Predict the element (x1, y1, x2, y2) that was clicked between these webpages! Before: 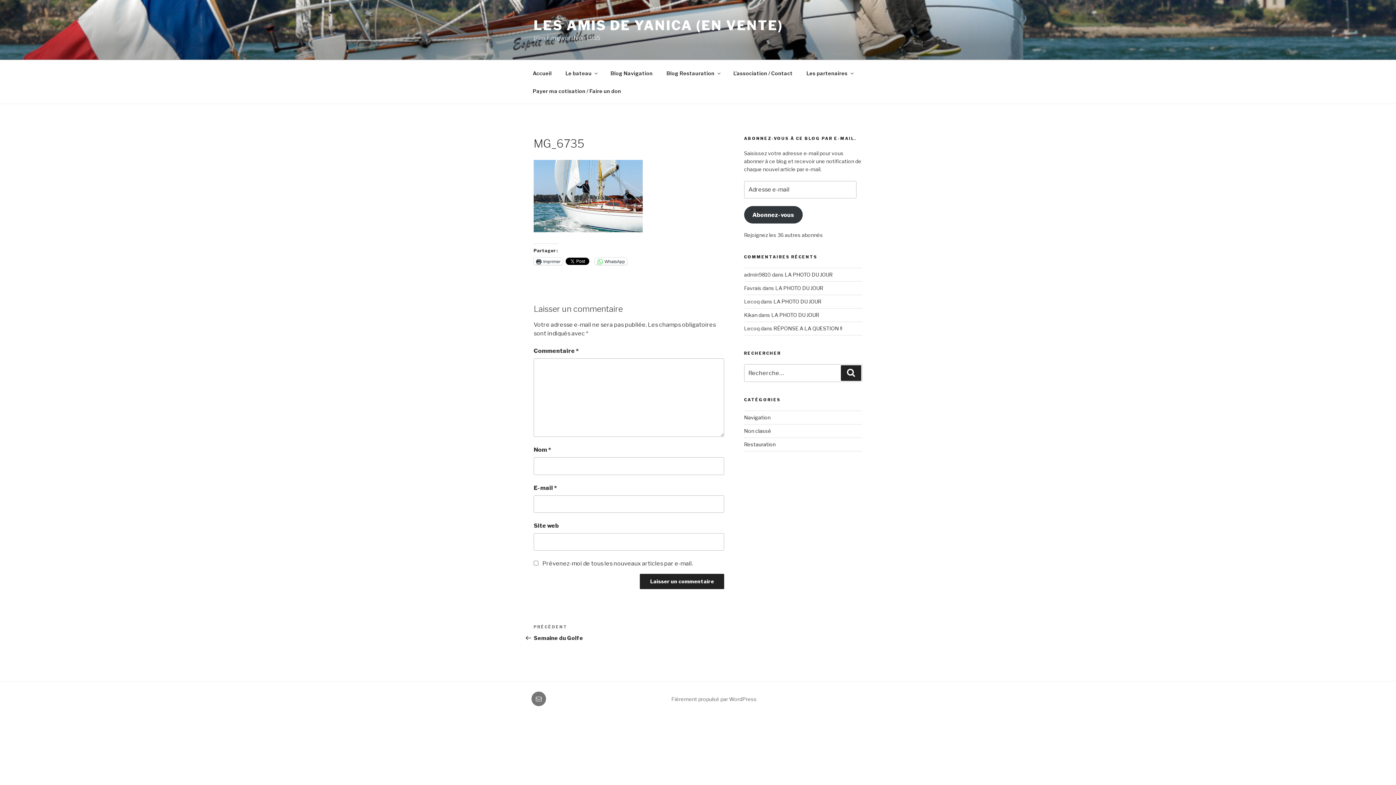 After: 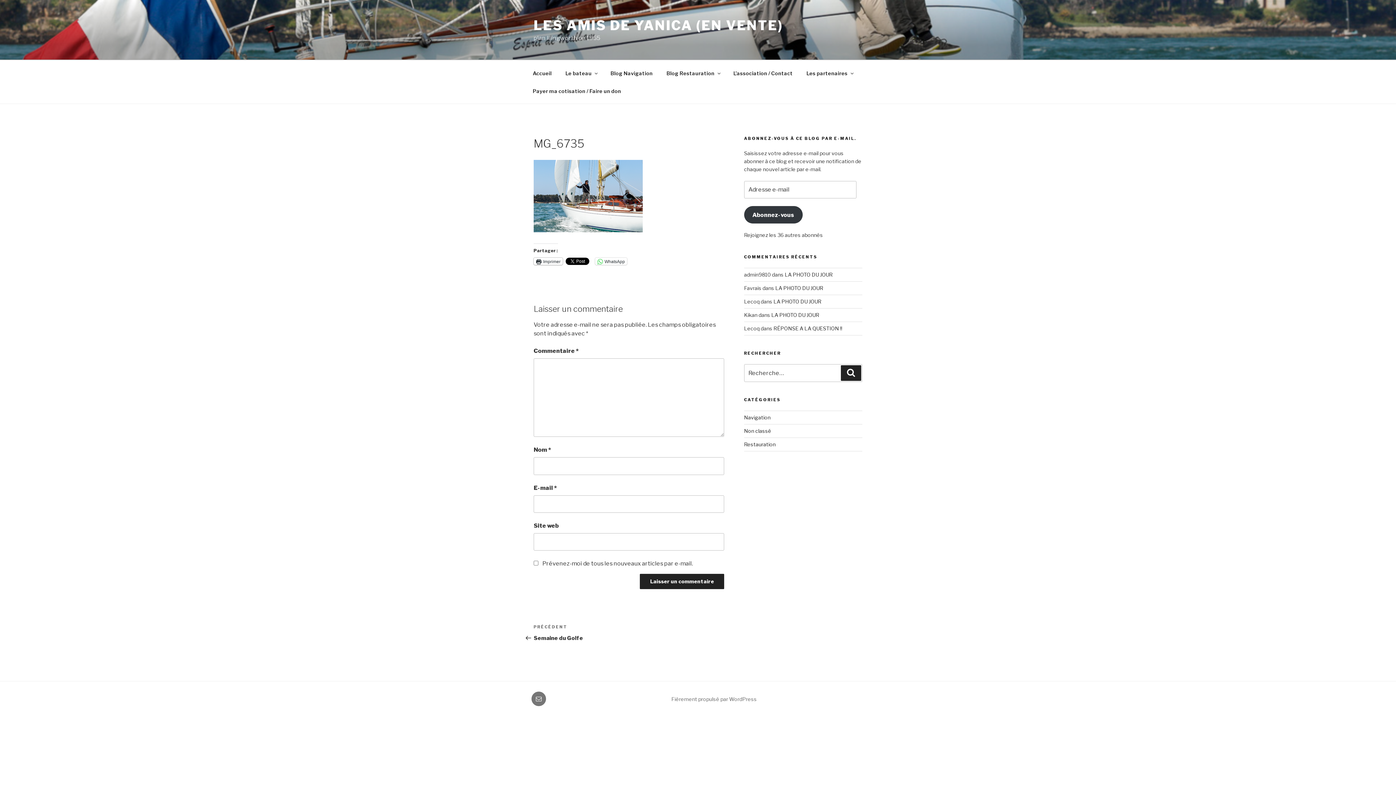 Action: bbox: (533, 257, 562, 265) label: Imprimer